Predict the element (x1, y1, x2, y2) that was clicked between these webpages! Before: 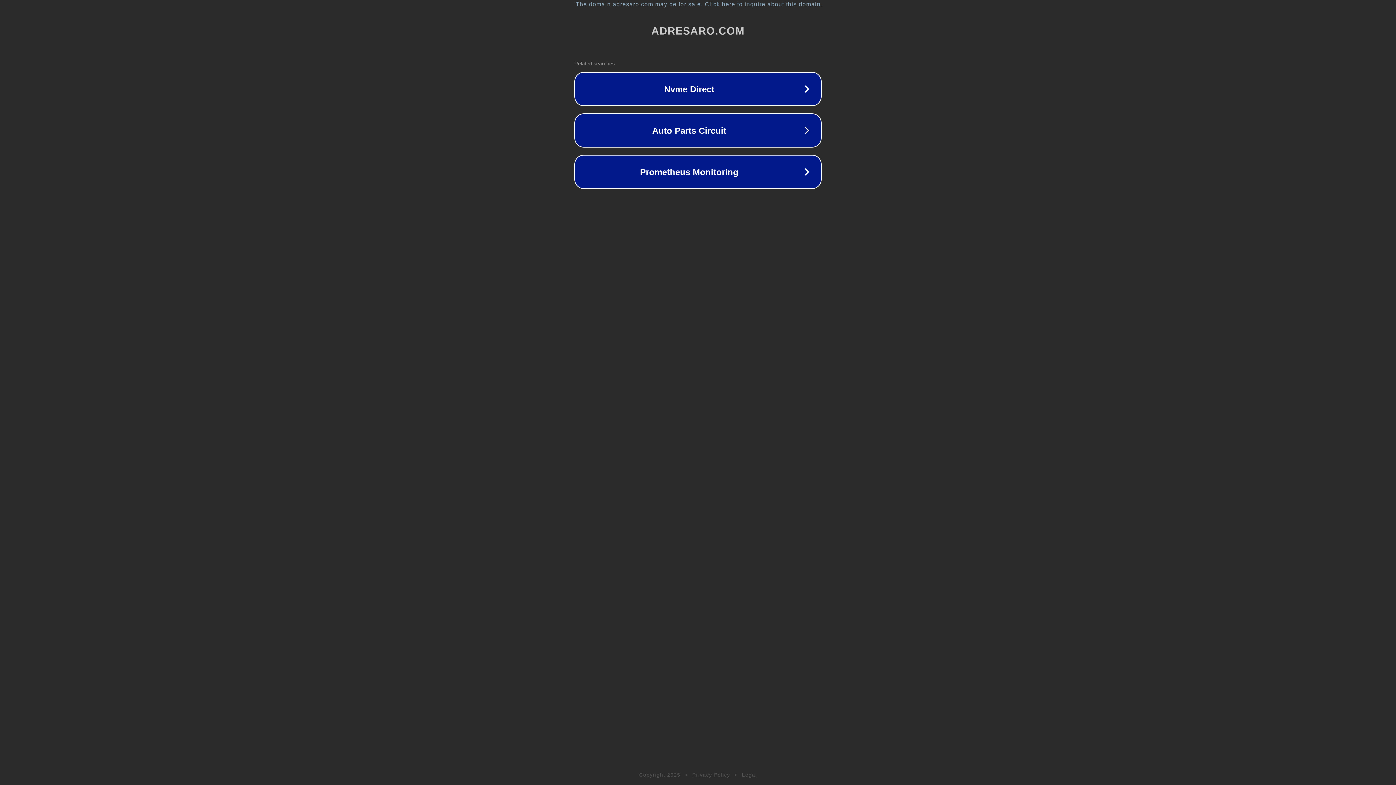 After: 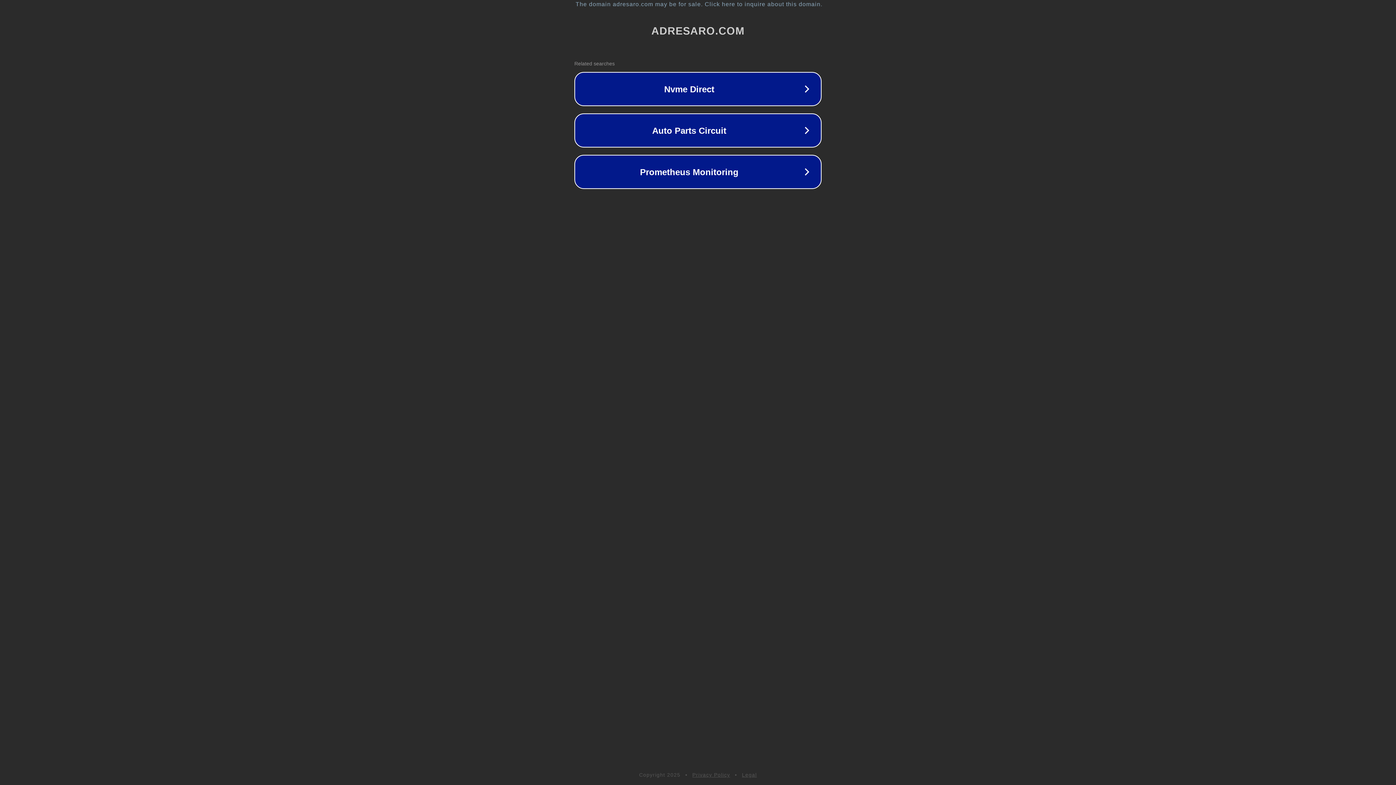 Action: bbox: (742, 772, 757, 778) label: Legal